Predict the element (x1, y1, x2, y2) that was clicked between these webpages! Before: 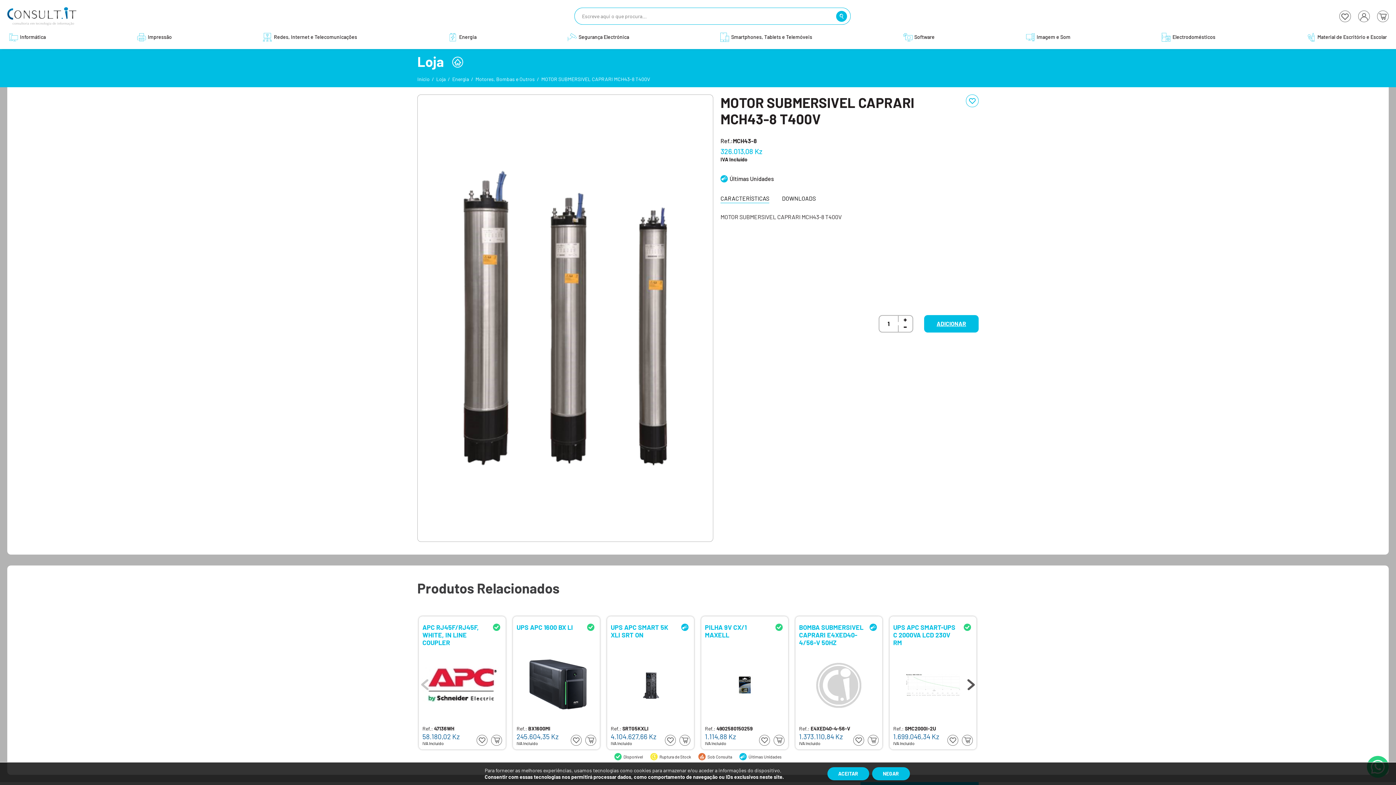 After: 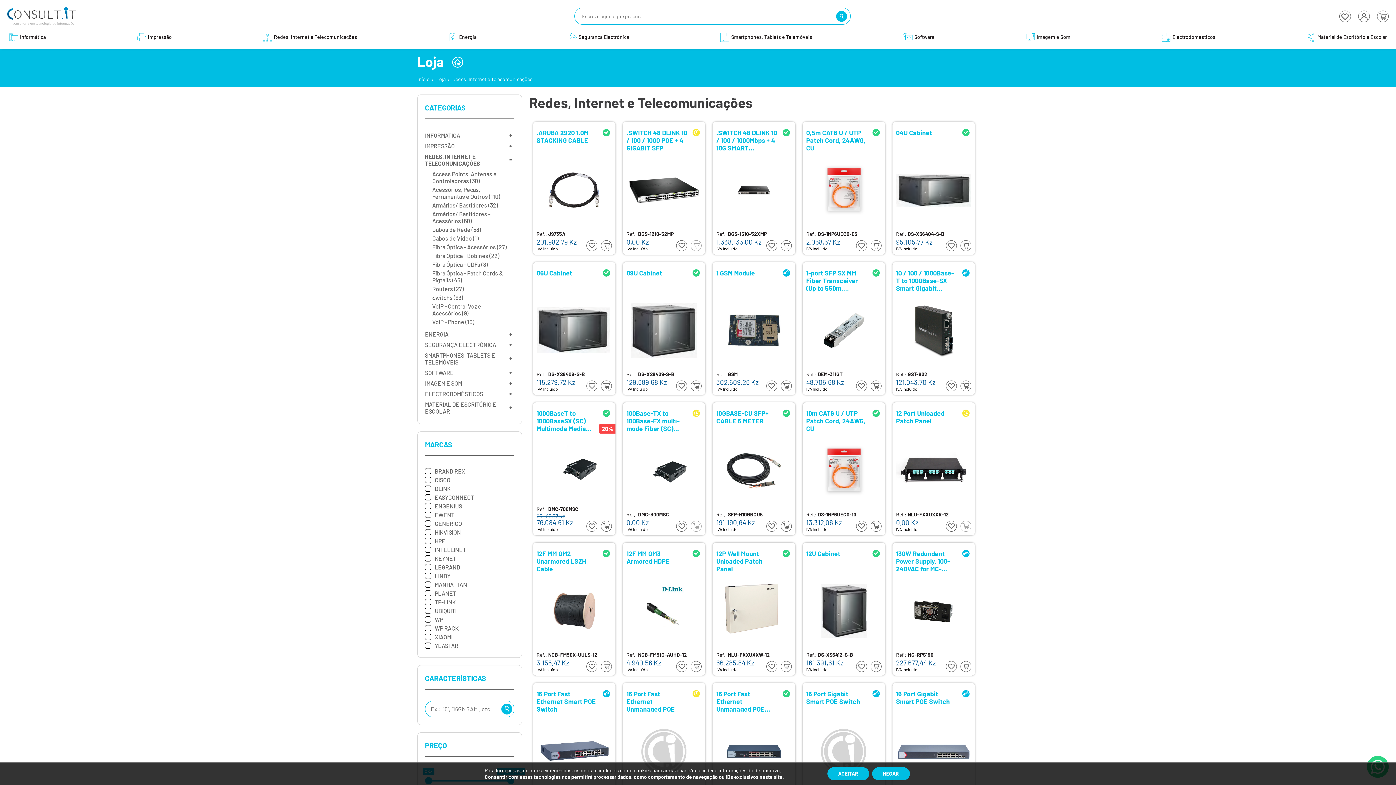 Action: bbox: (261, 32, 359, 41) label: Redes, Internet e Telecomunicações